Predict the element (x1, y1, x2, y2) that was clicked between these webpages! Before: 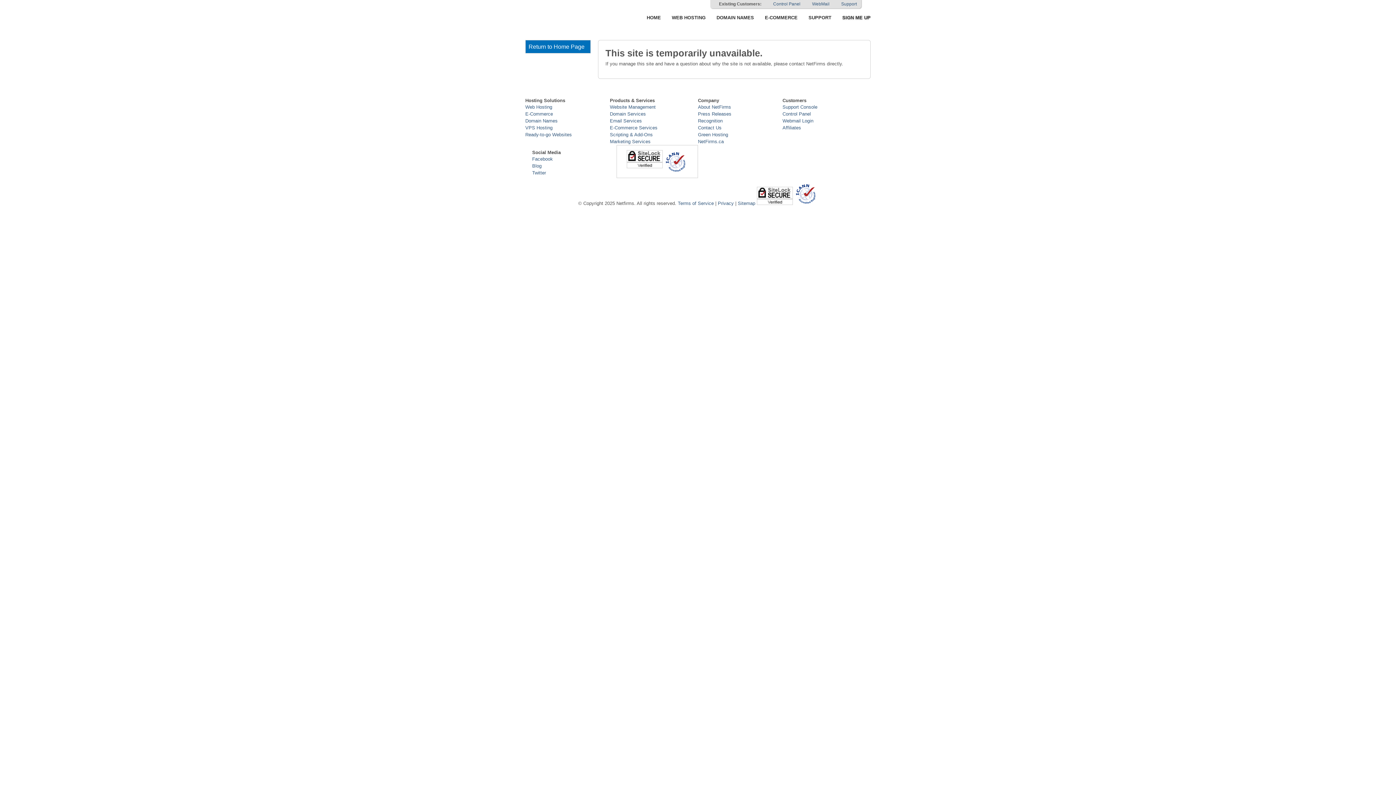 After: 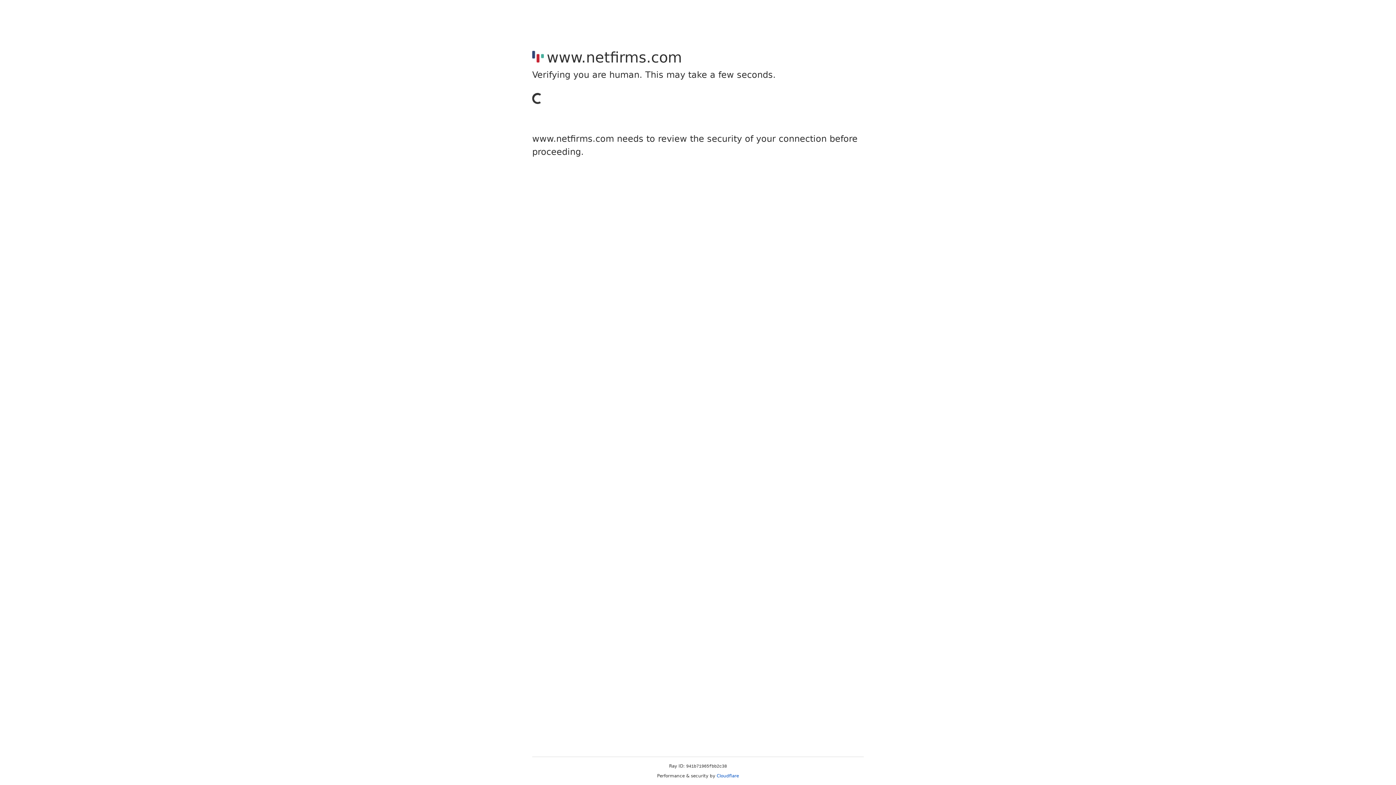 Action: label: Press Releases bbox: (698, 111, 731, 116)